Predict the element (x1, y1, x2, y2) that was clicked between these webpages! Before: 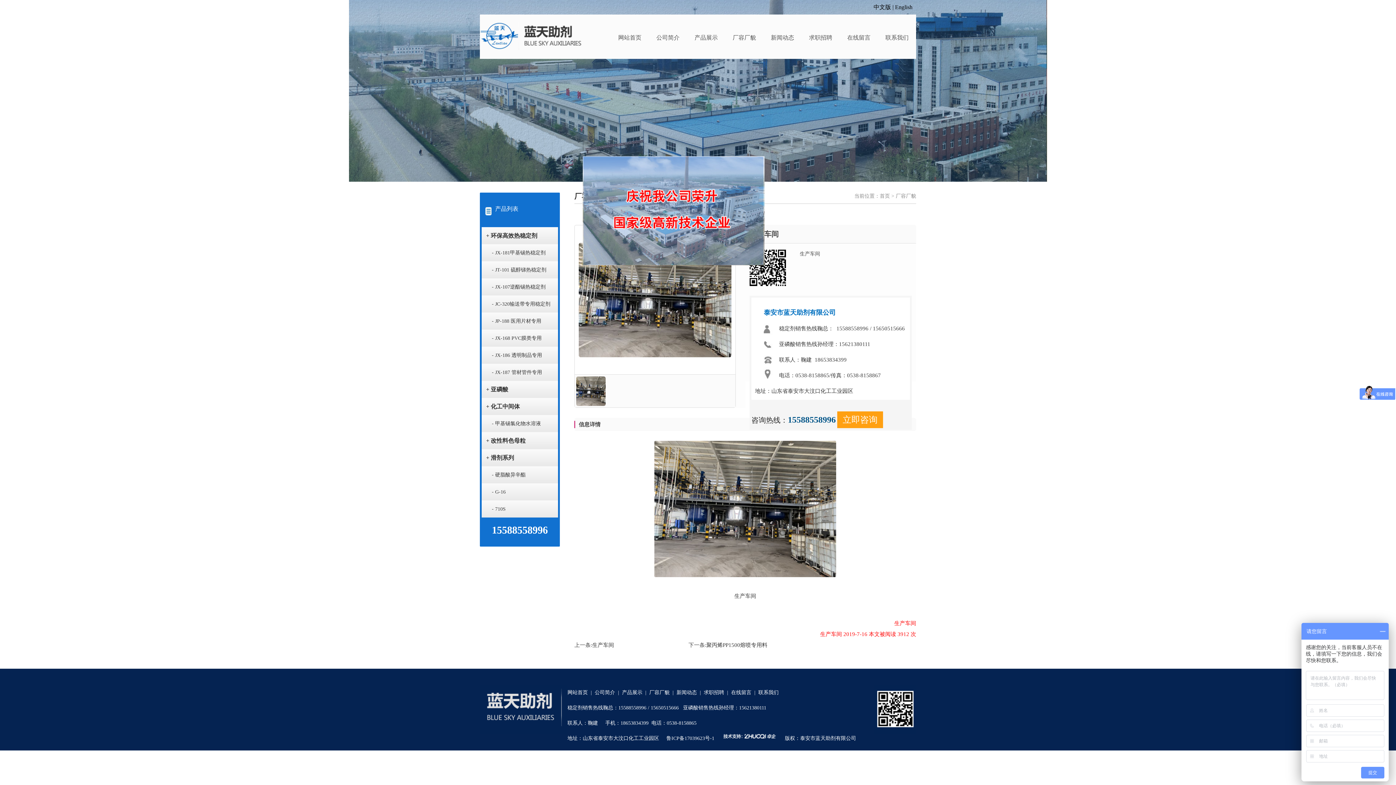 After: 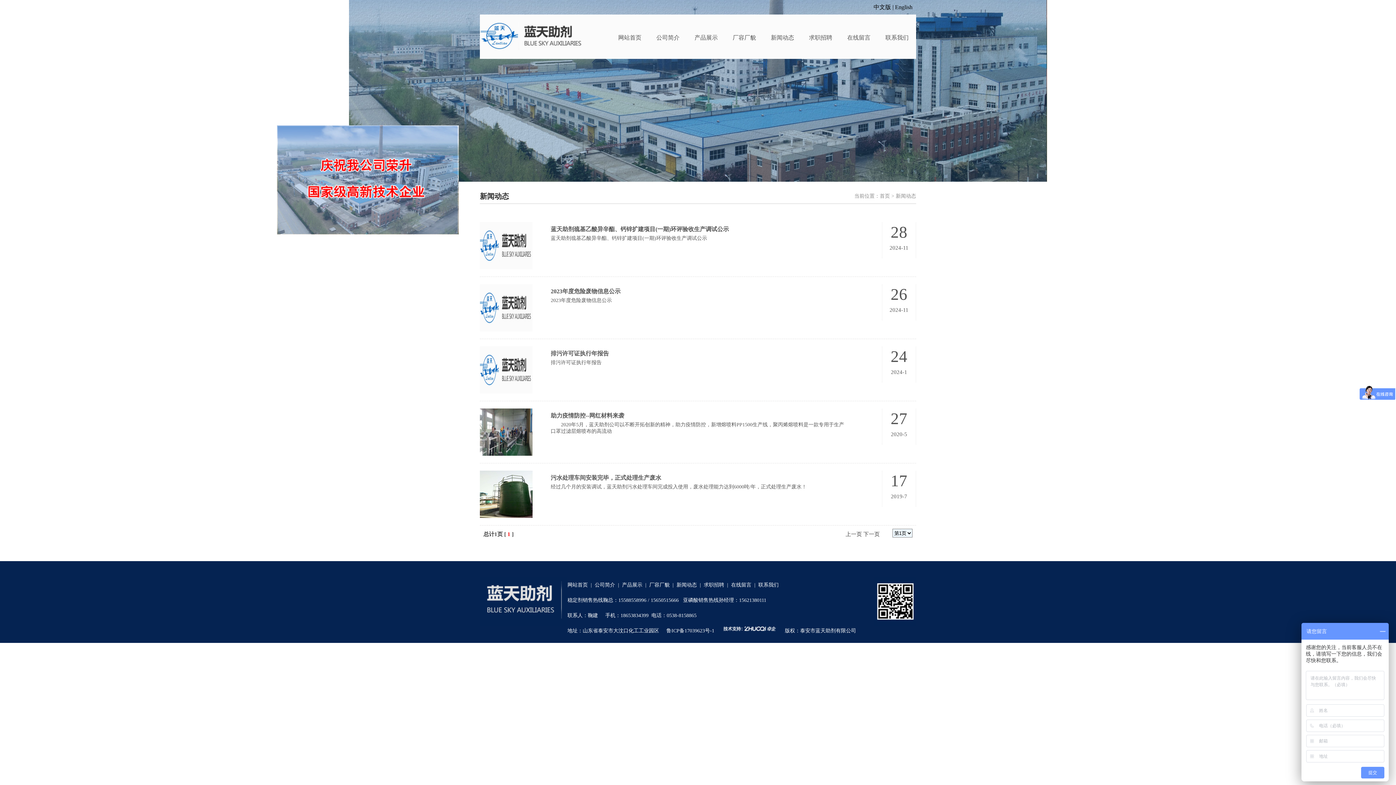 Action: bbox: (763, 14, 801, 58) label: 新闻动态